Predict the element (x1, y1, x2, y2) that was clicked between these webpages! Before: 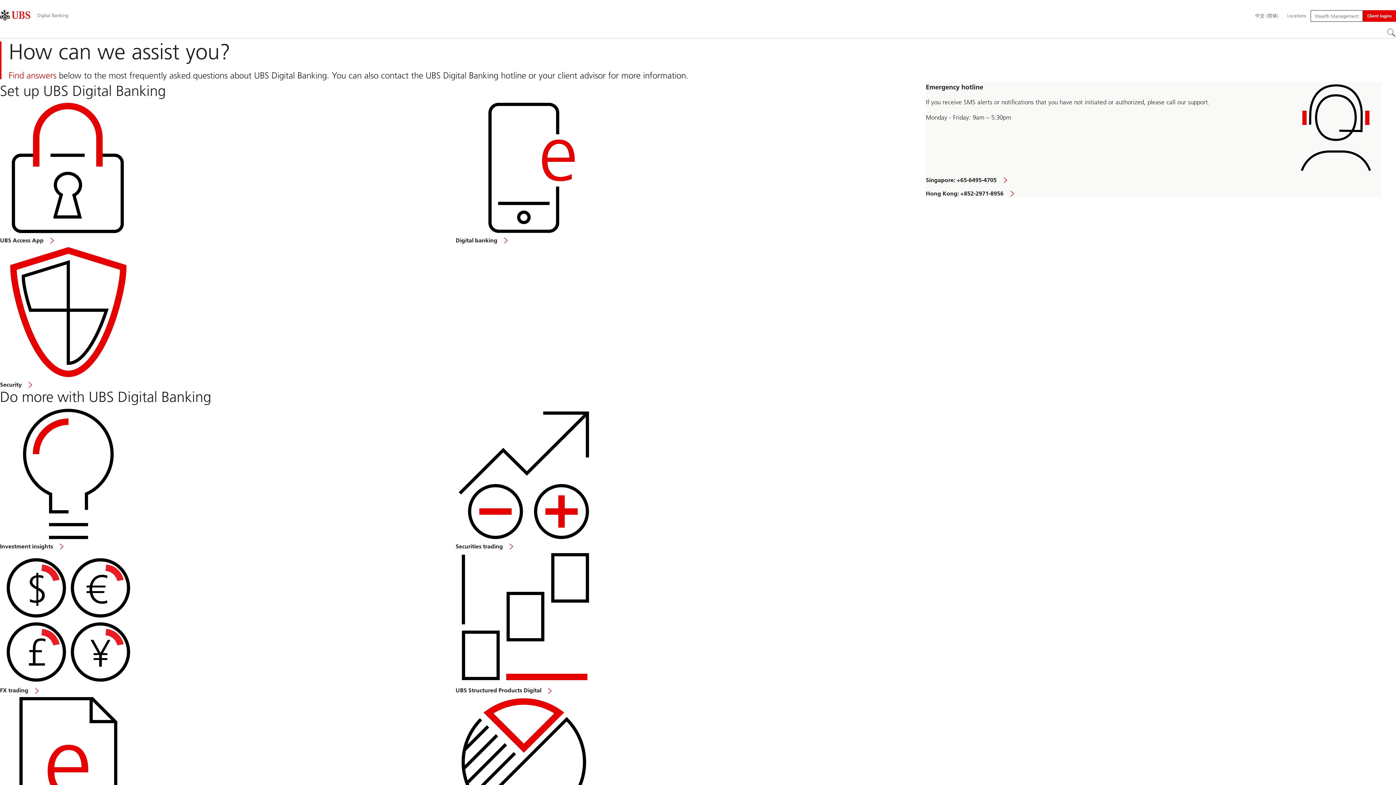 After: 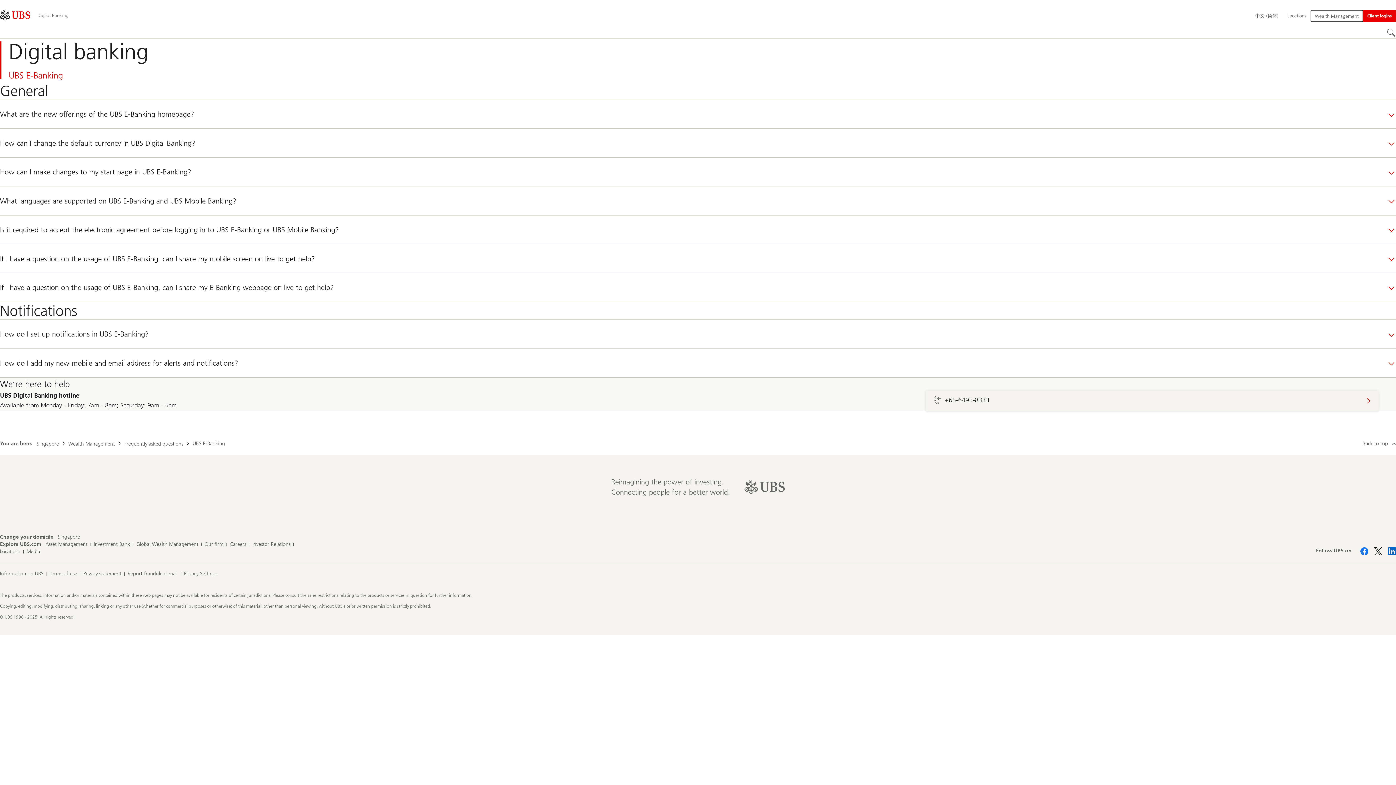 Action: bbox: (455, 236, 512, 243) label: Digital banking